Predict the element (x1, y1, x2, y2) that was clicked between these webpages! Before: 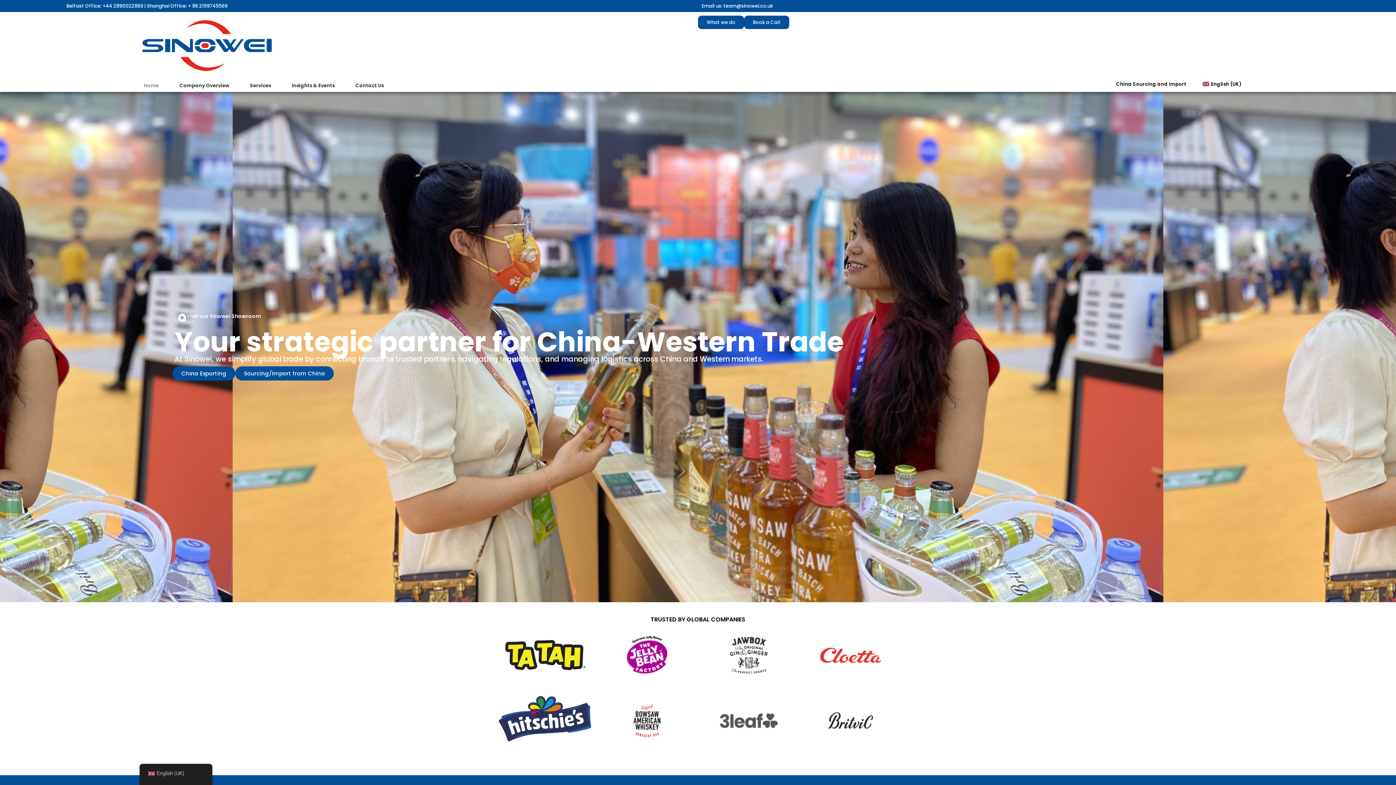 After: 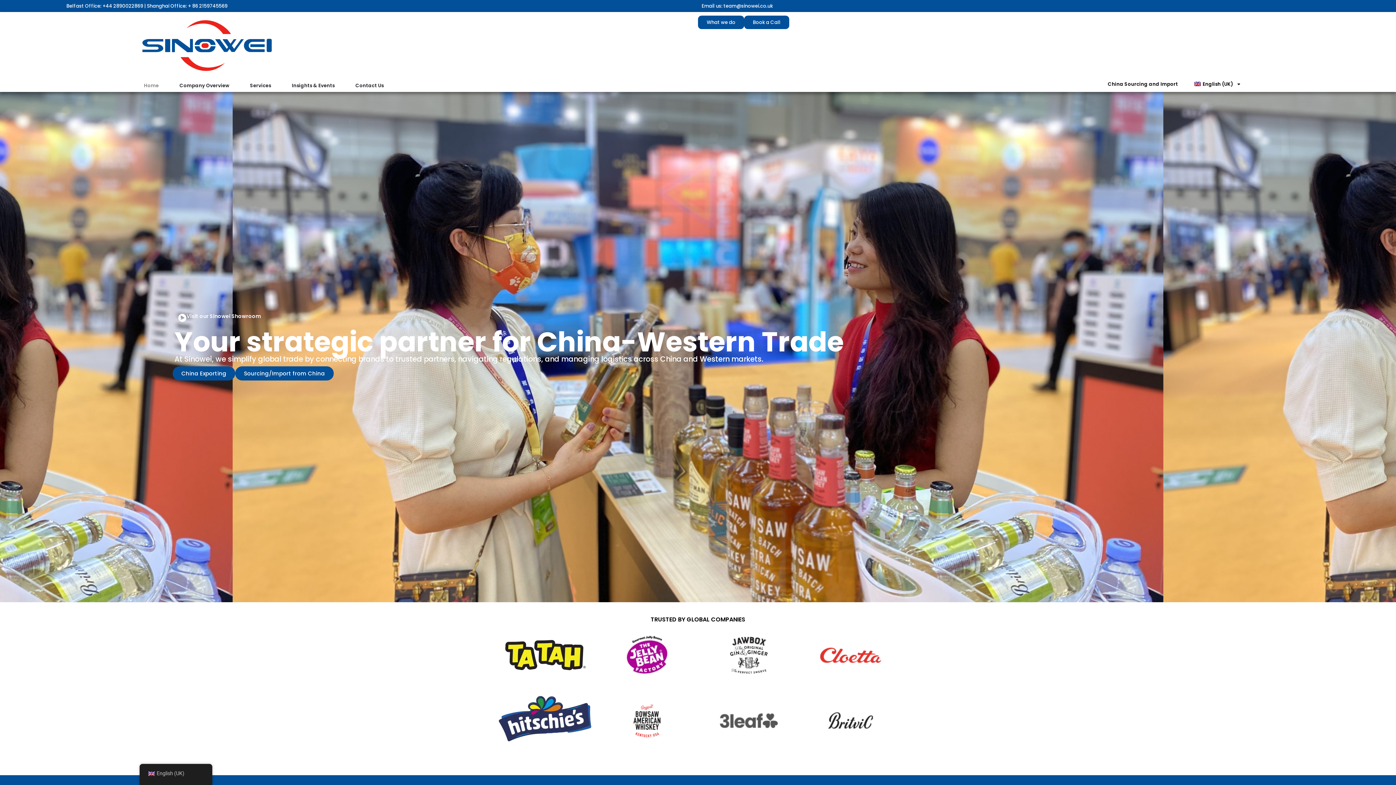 Action: label: Book a Call bbox: (744, 15, 789, 29)